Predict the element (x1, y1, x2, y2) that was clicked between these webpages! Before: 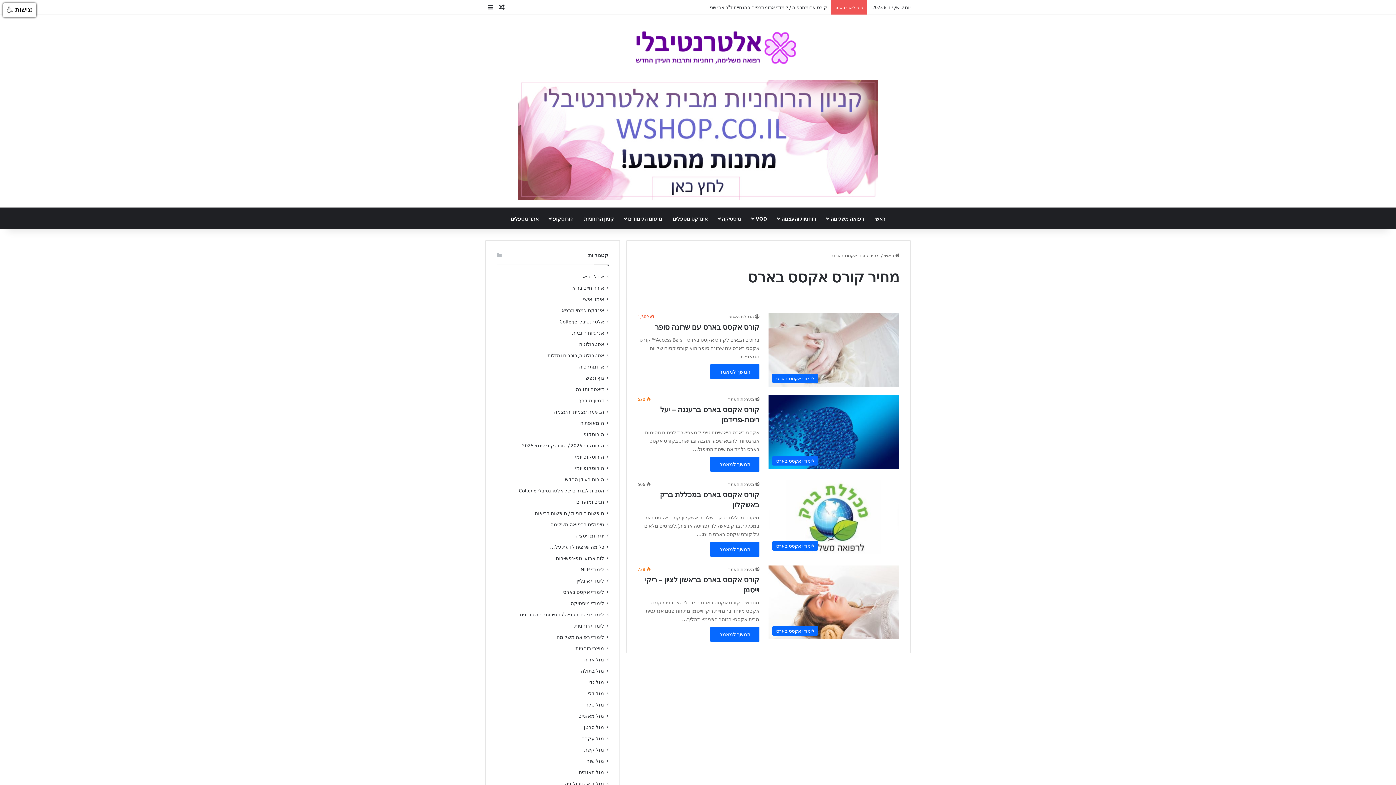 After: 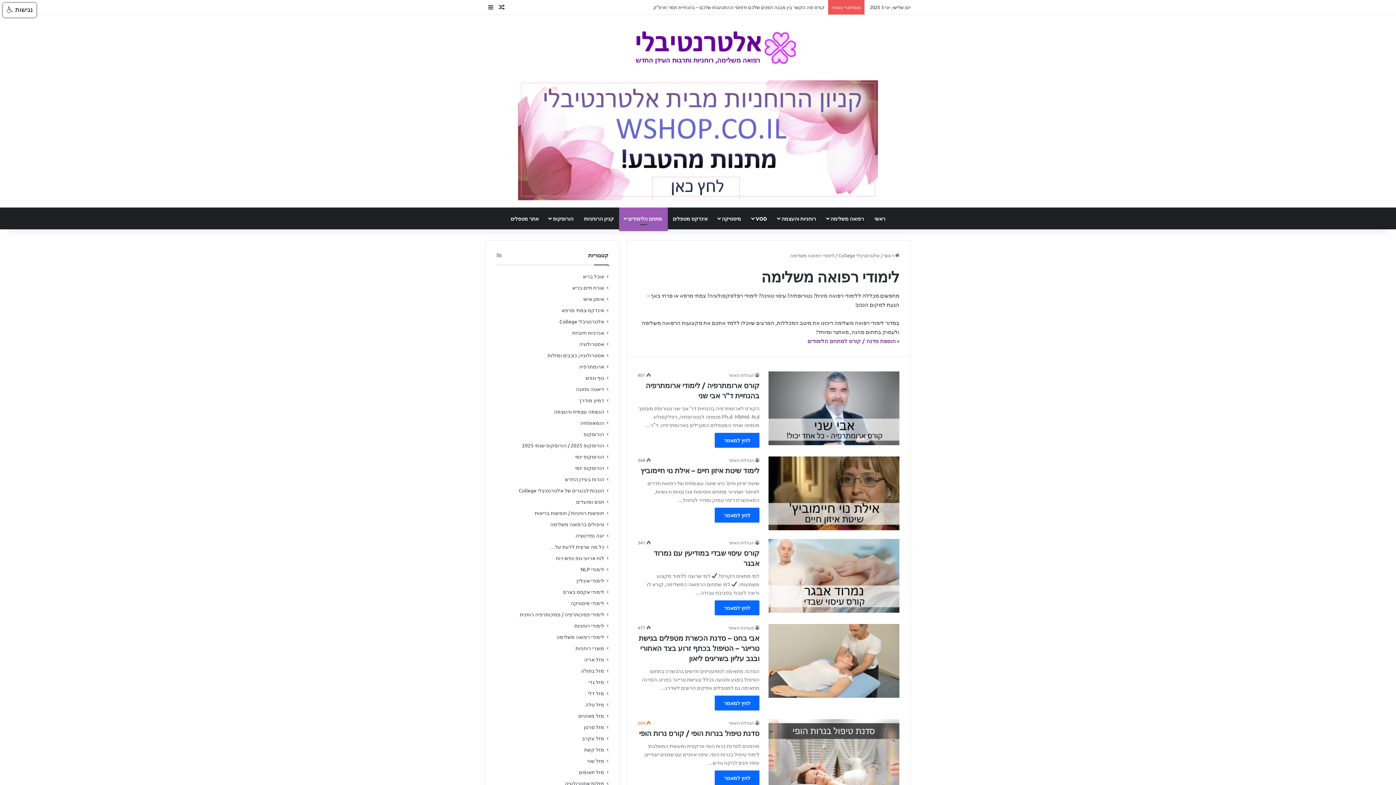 Action: bbox: (556, 633, 604, 641) label: לימודי רפואה משלימה